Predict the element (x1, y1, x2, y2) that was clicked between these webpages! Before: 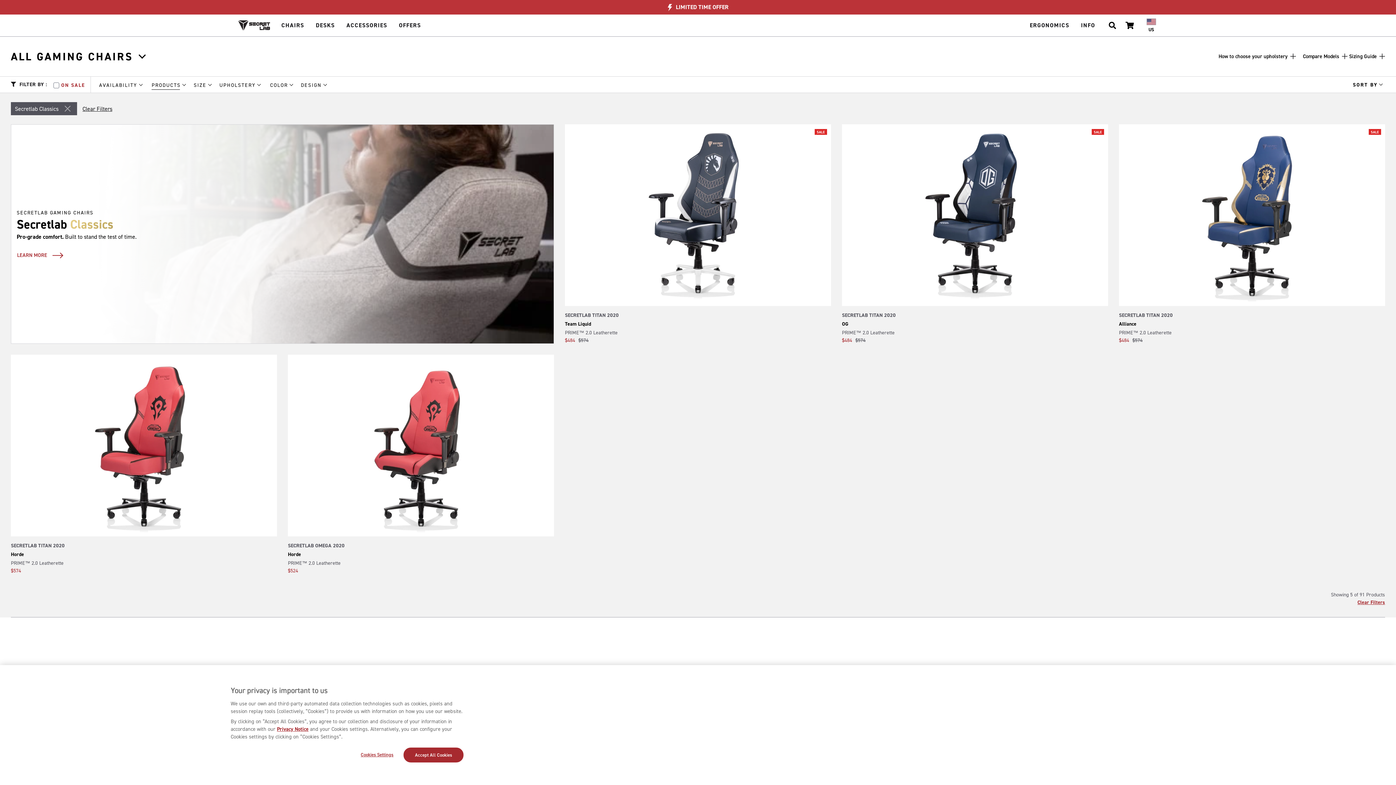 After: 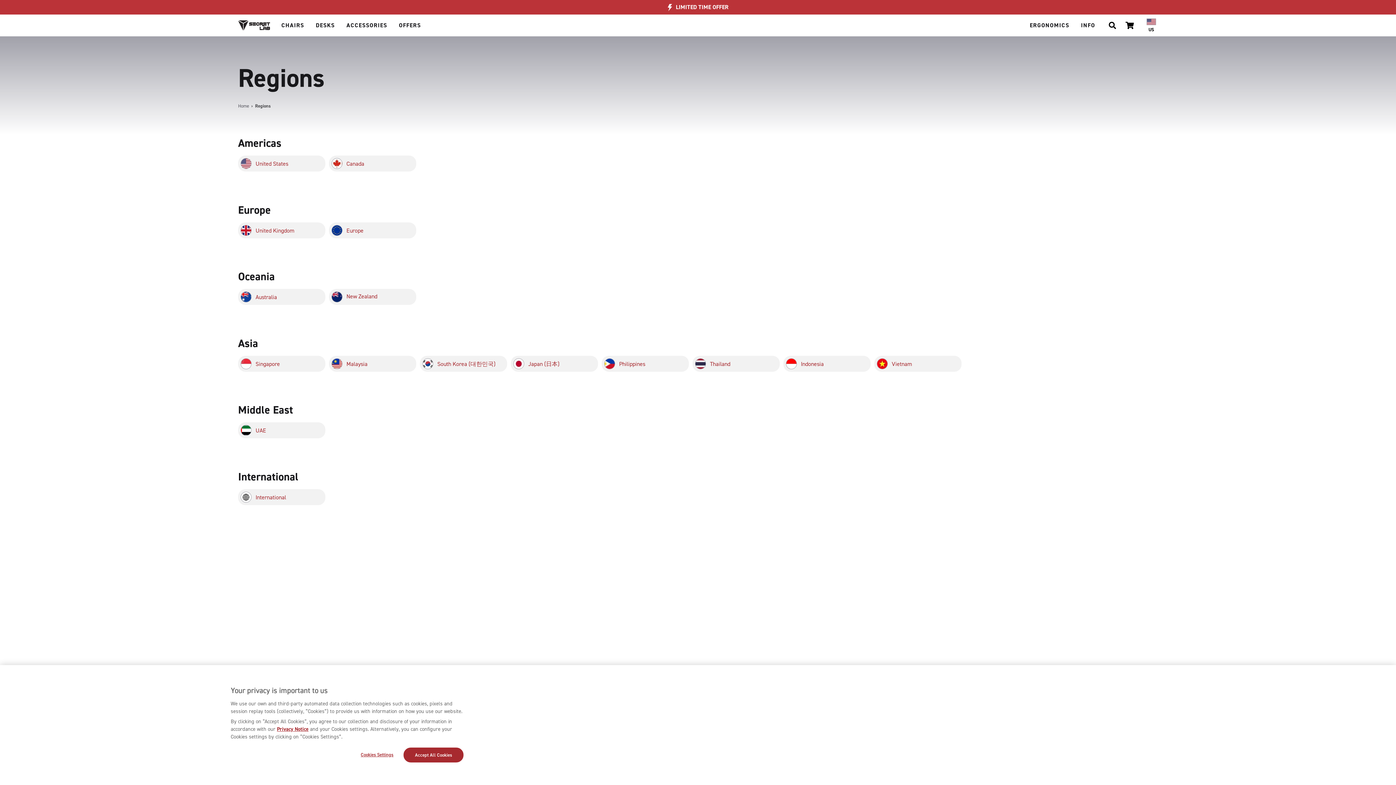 Action: label: 

US bbox: (1144, 14, 1158, 36)